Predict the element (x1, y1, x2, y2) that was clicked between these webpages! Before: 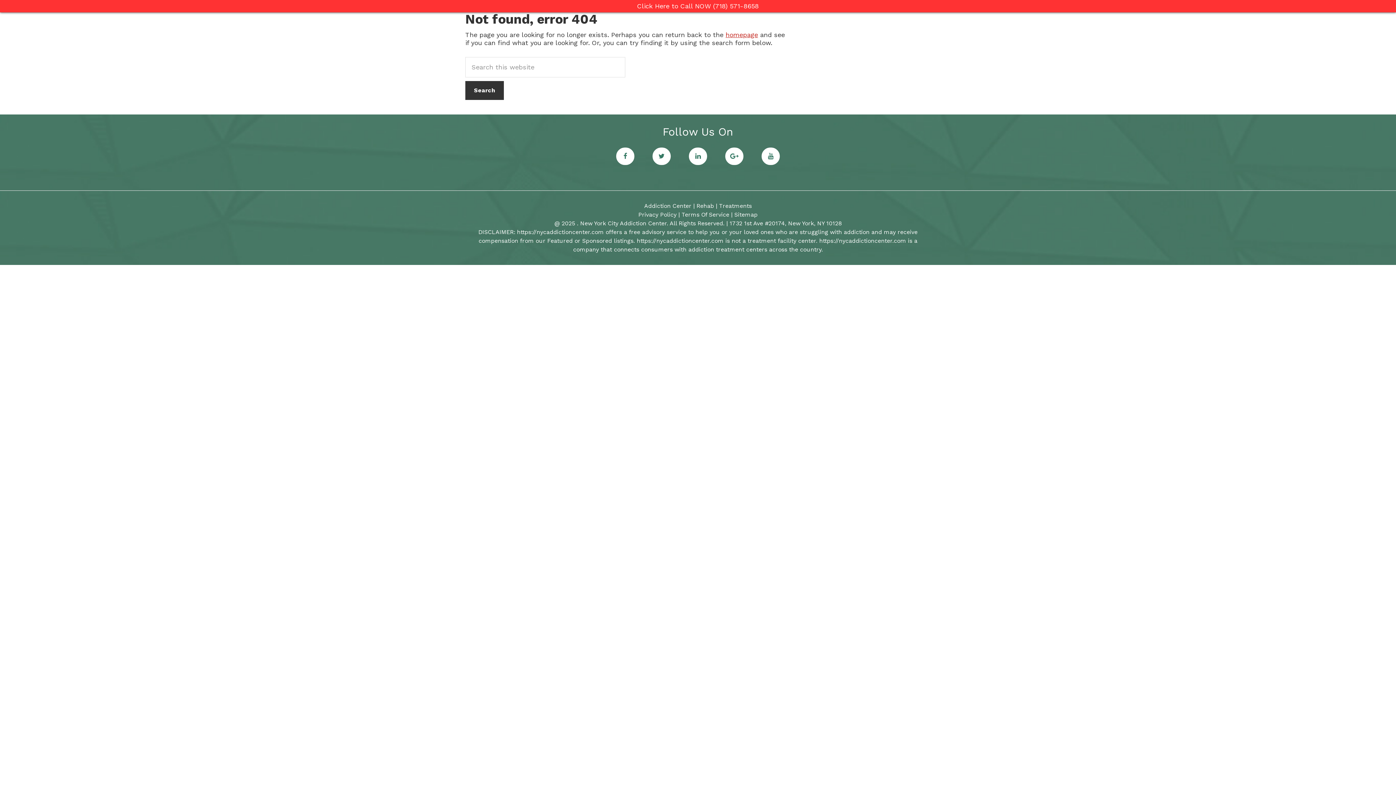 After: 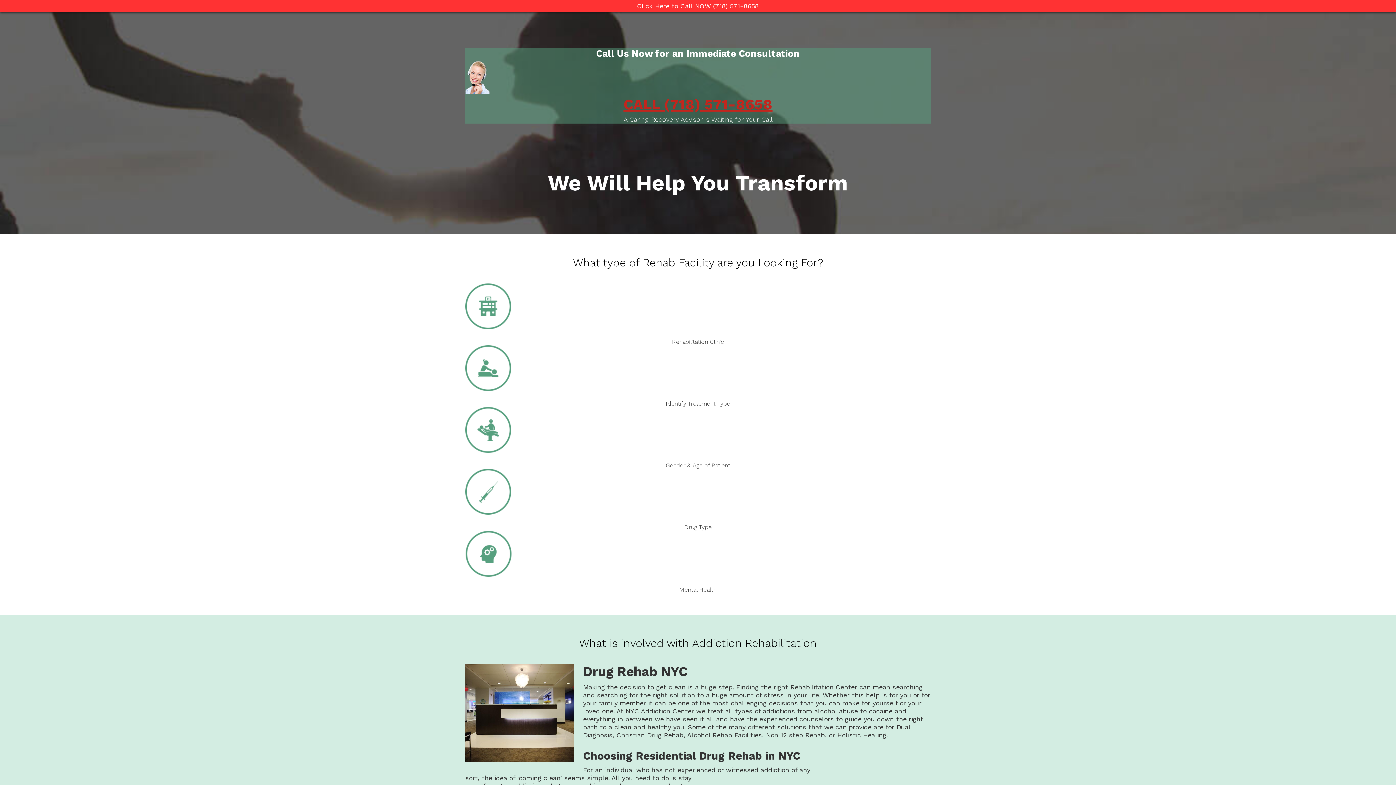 Action: label: Addiction Center bbox: (644, 202, 691, 209)